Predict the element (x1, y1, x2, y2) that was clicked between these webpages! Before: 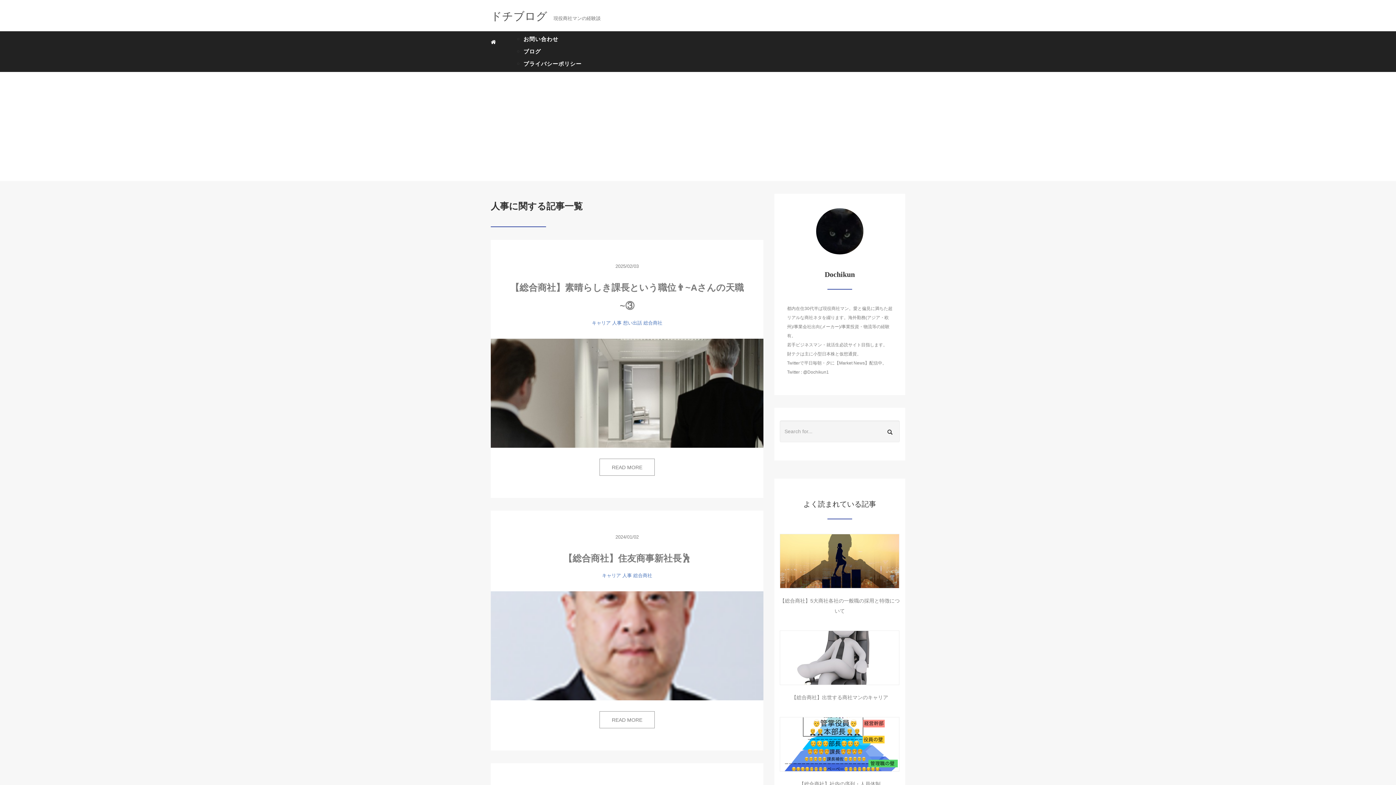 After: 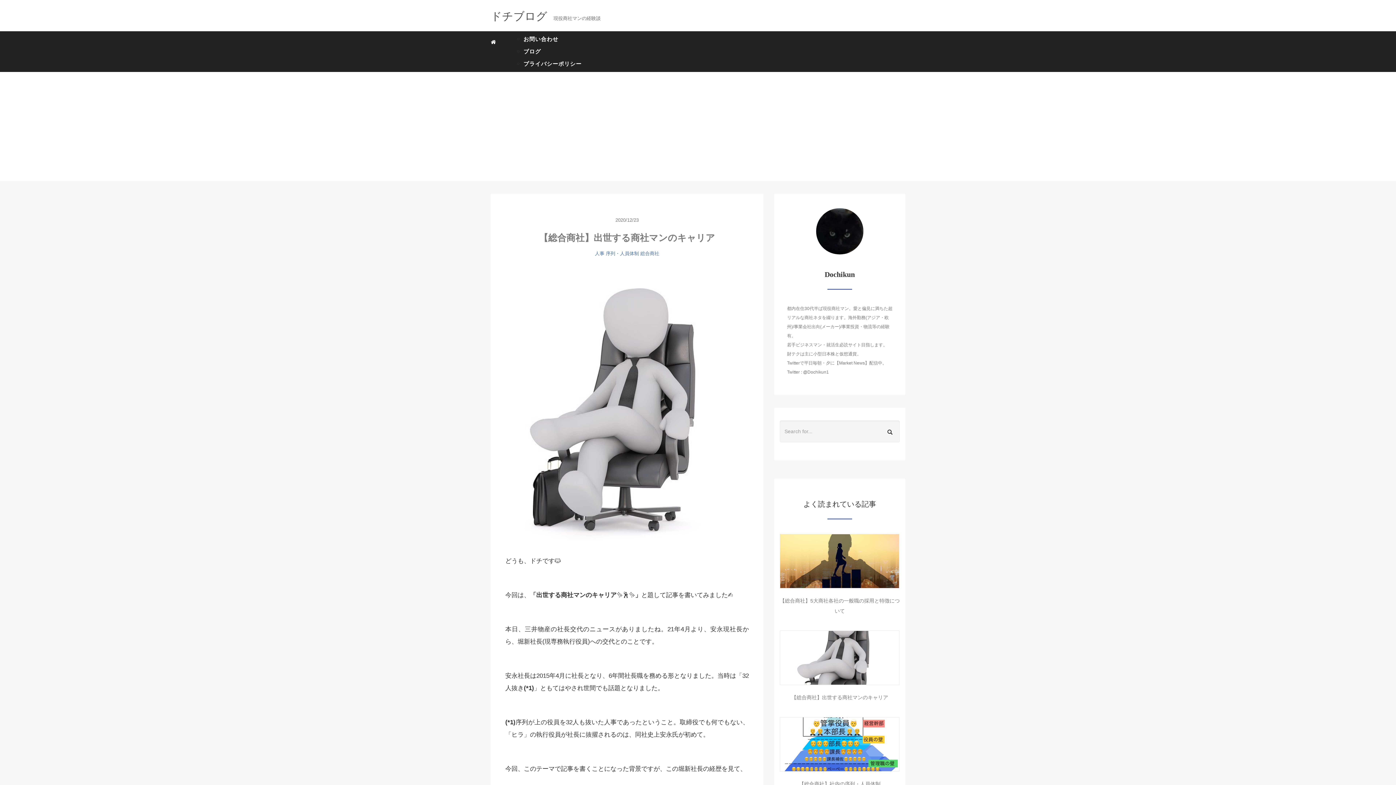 Action: bbox: (791, 694, 888, 700) label: 【総合商社】出世する商社マンのキャリア